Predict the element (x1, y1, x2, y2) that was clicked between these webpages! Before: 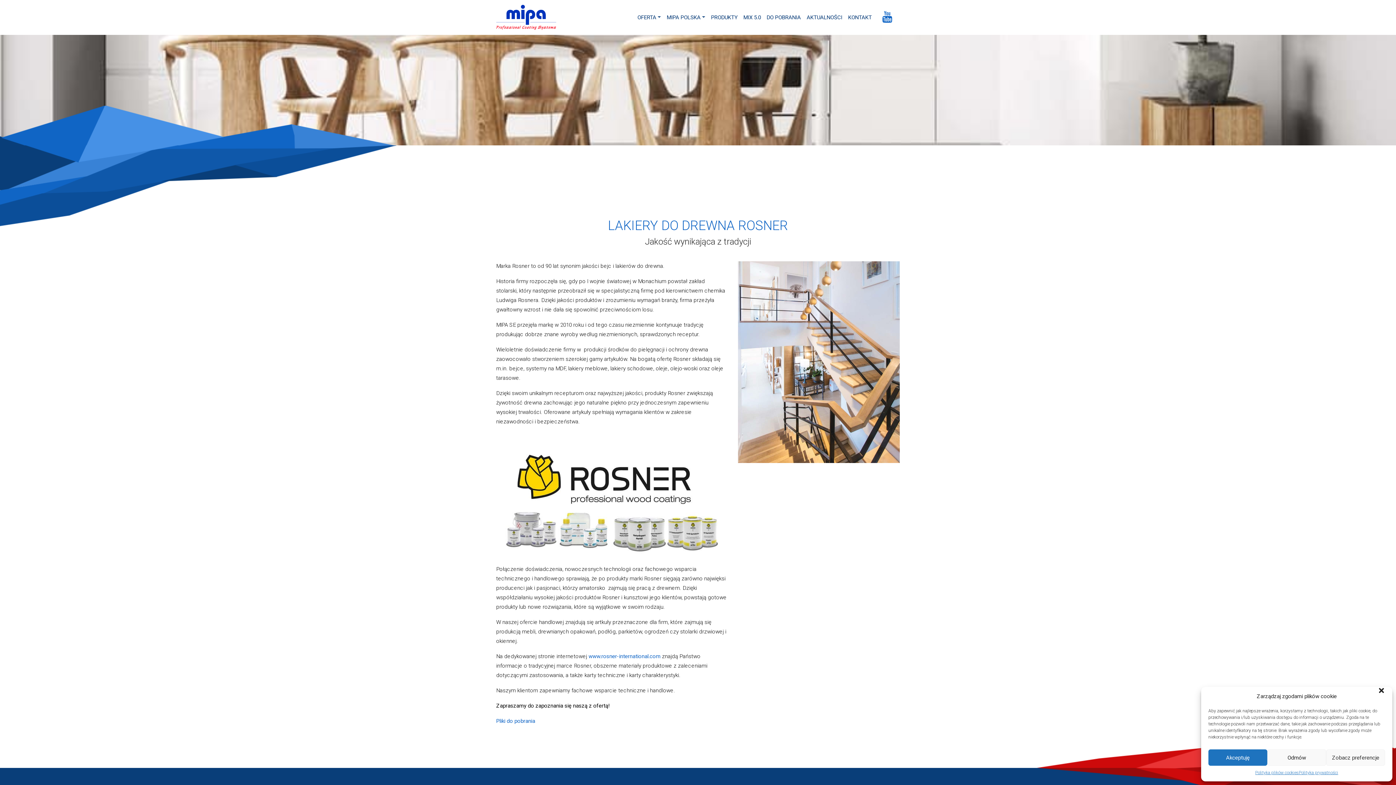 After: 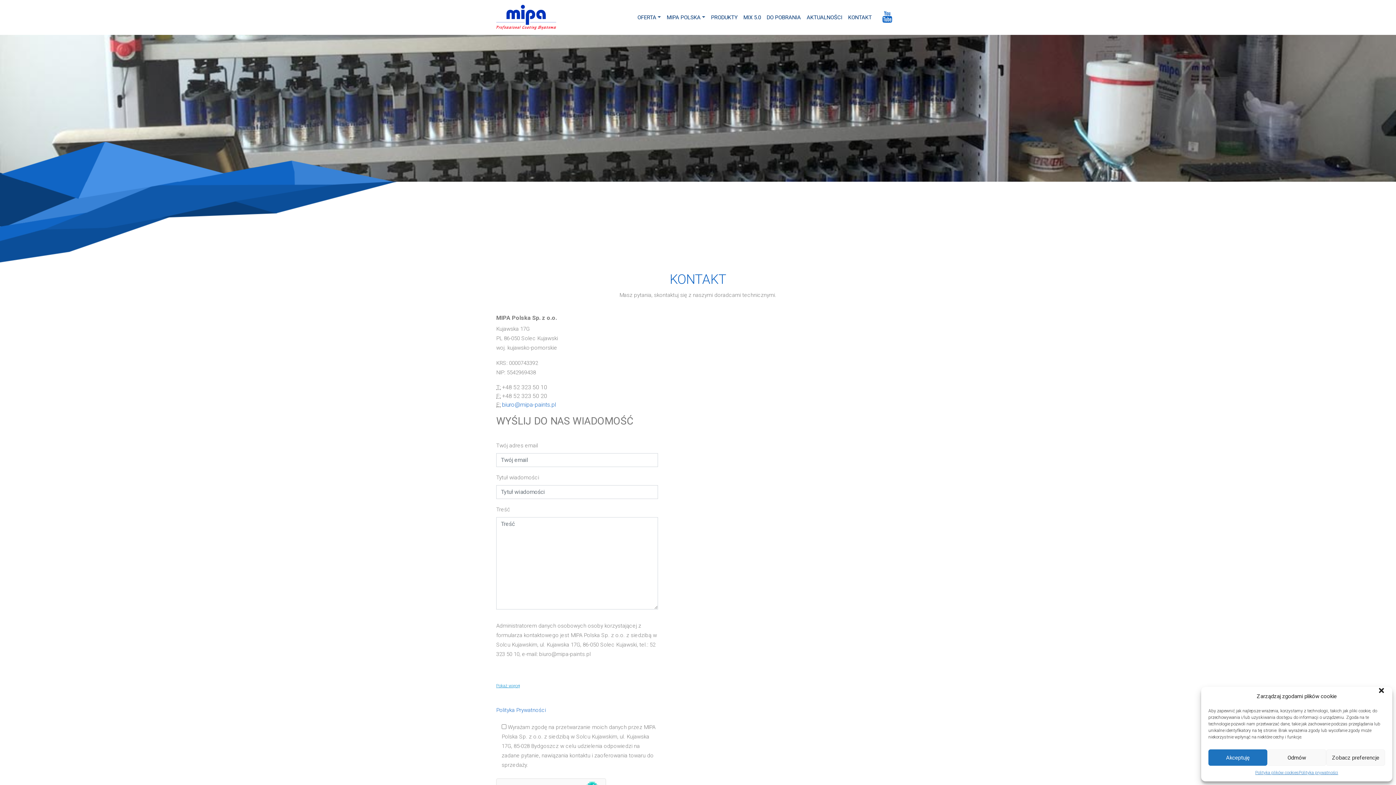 Action: bbox: (845, 10, 874, 24) label: KONTAKT